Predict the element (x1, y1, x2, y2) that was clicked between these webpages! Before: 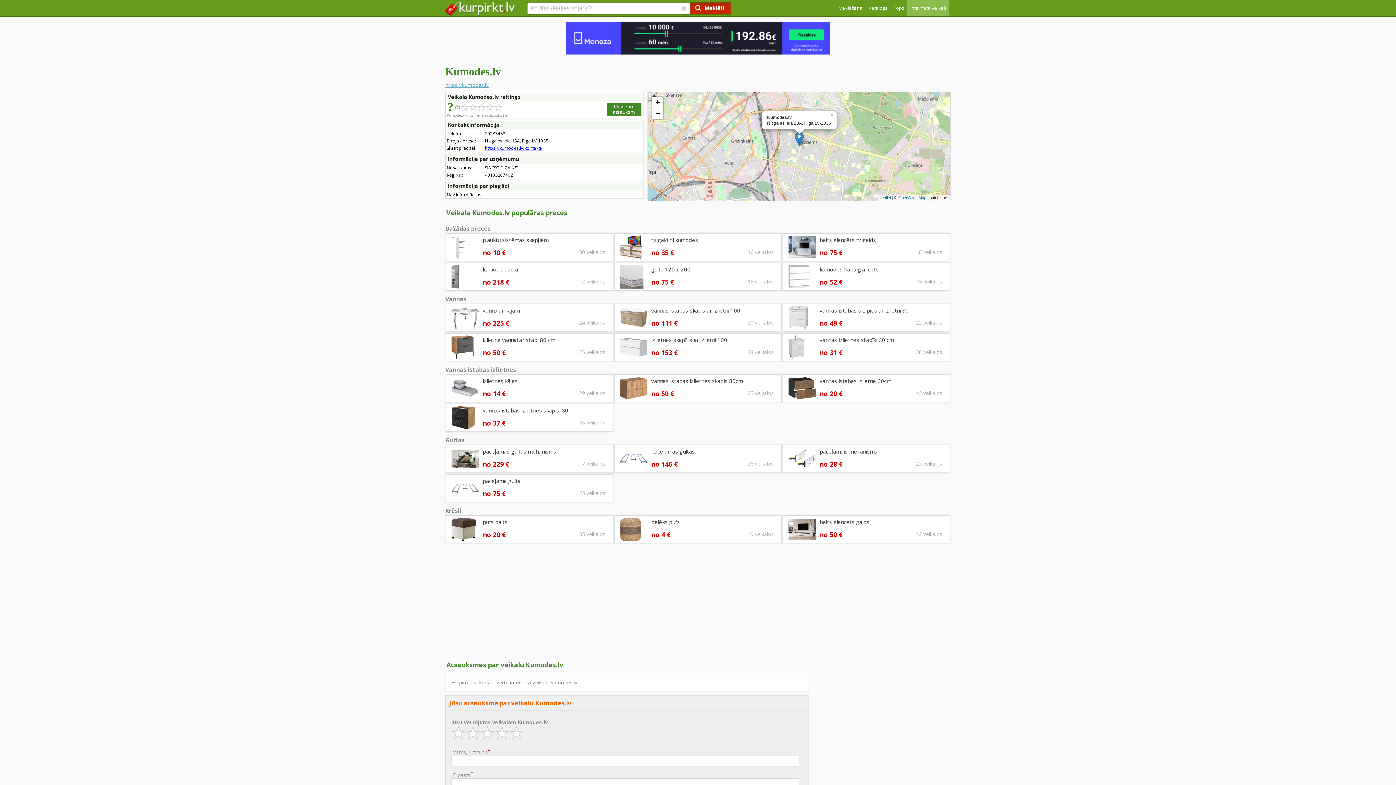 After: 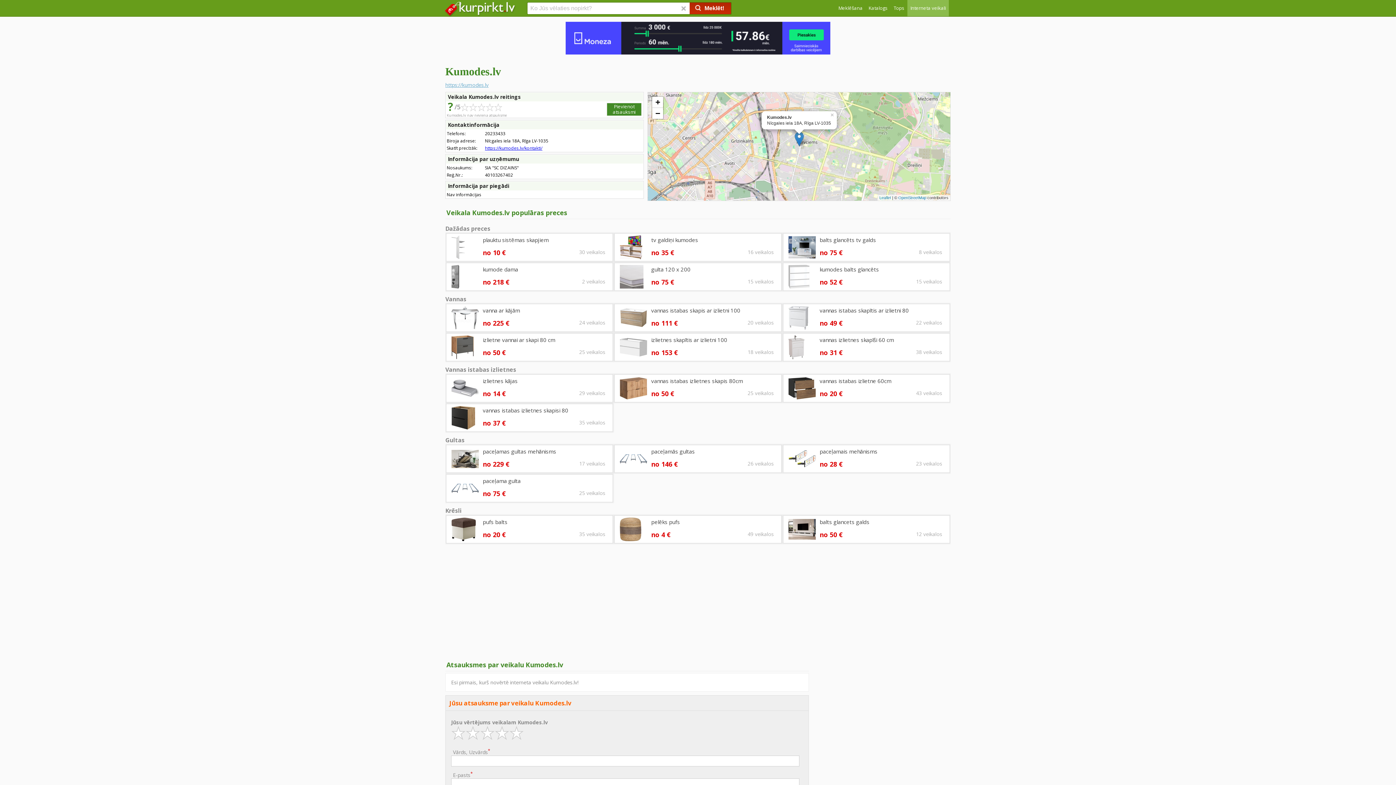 Action: bbox: (445, 81, 488, 88) label: https://kumodes.lv